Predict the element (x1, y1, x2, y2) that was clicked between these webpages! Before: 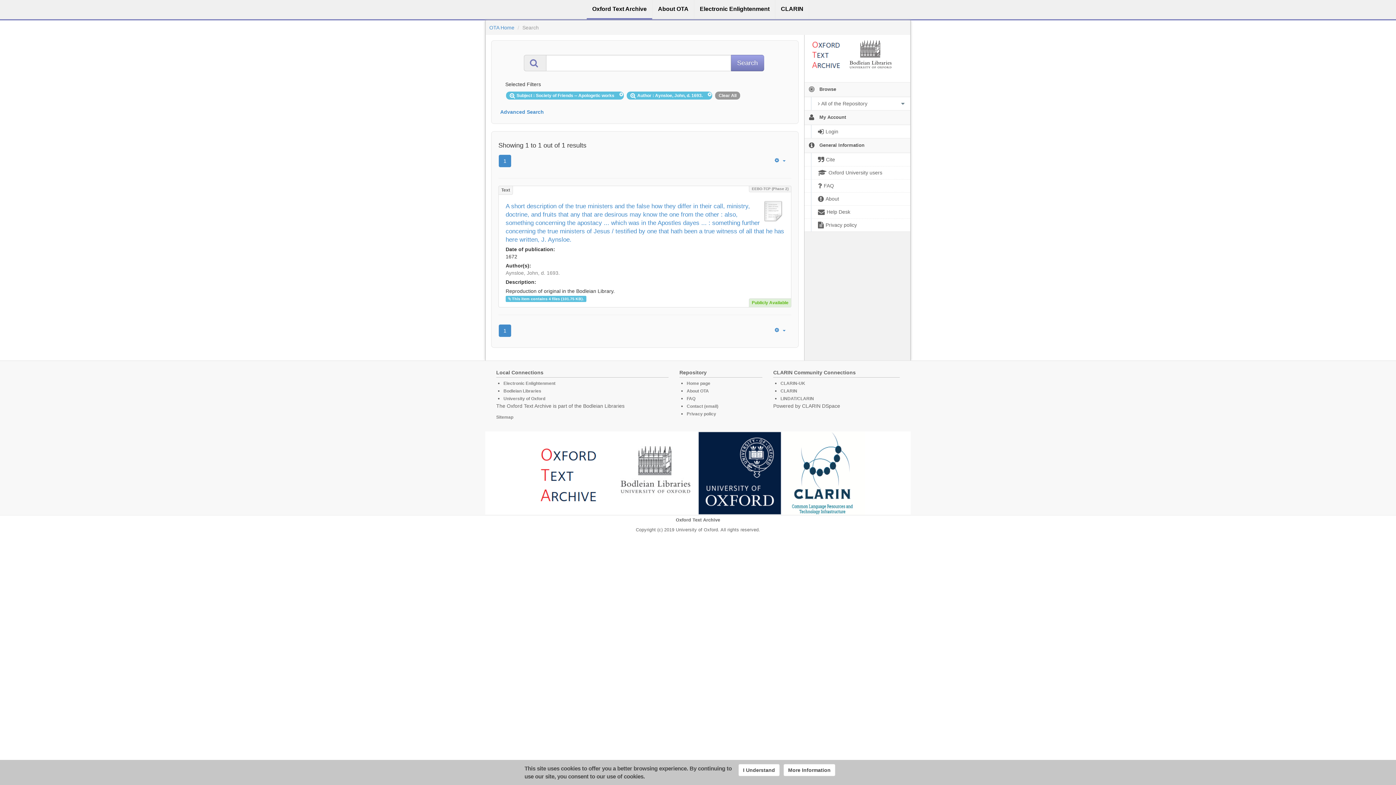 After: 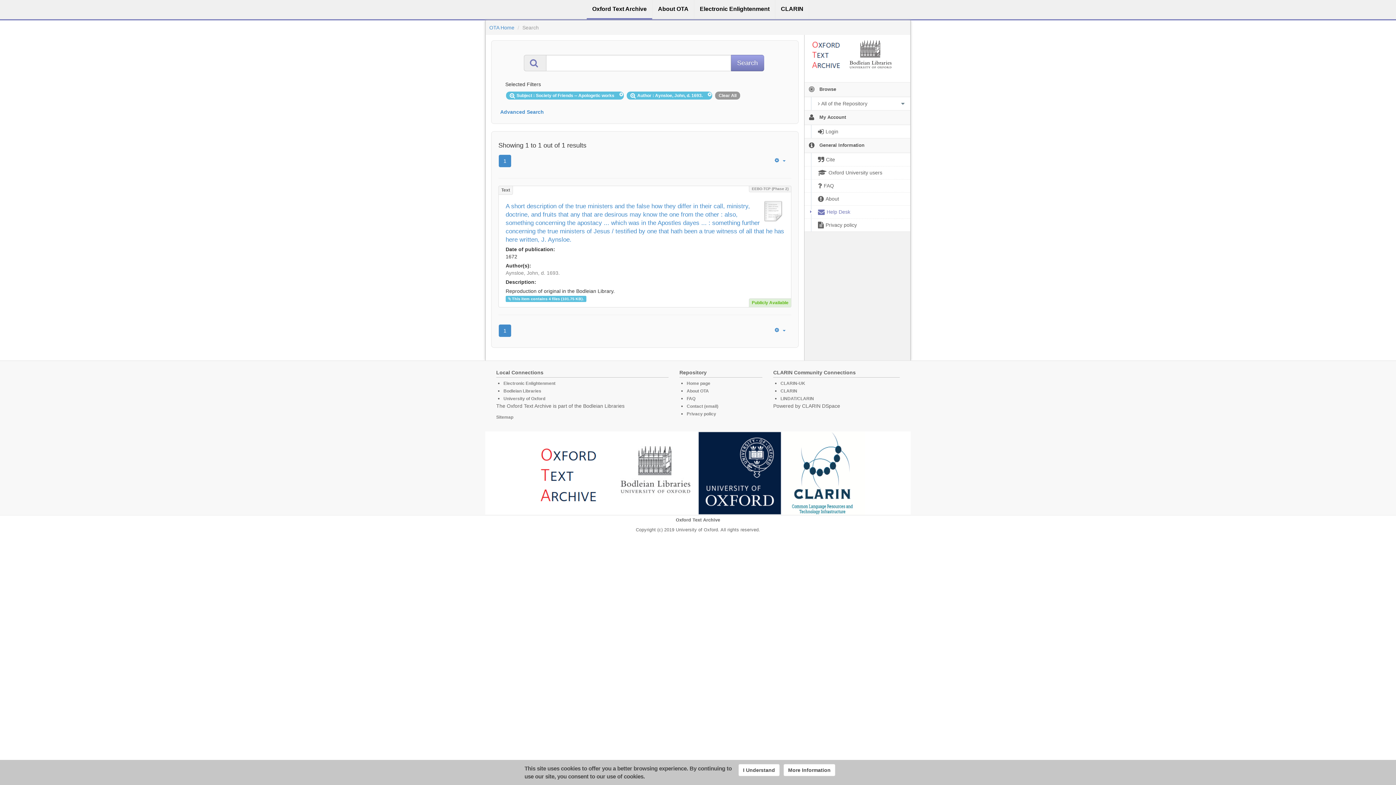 Action: bbox: (804, 205, 910, 218) label:  Help Desk